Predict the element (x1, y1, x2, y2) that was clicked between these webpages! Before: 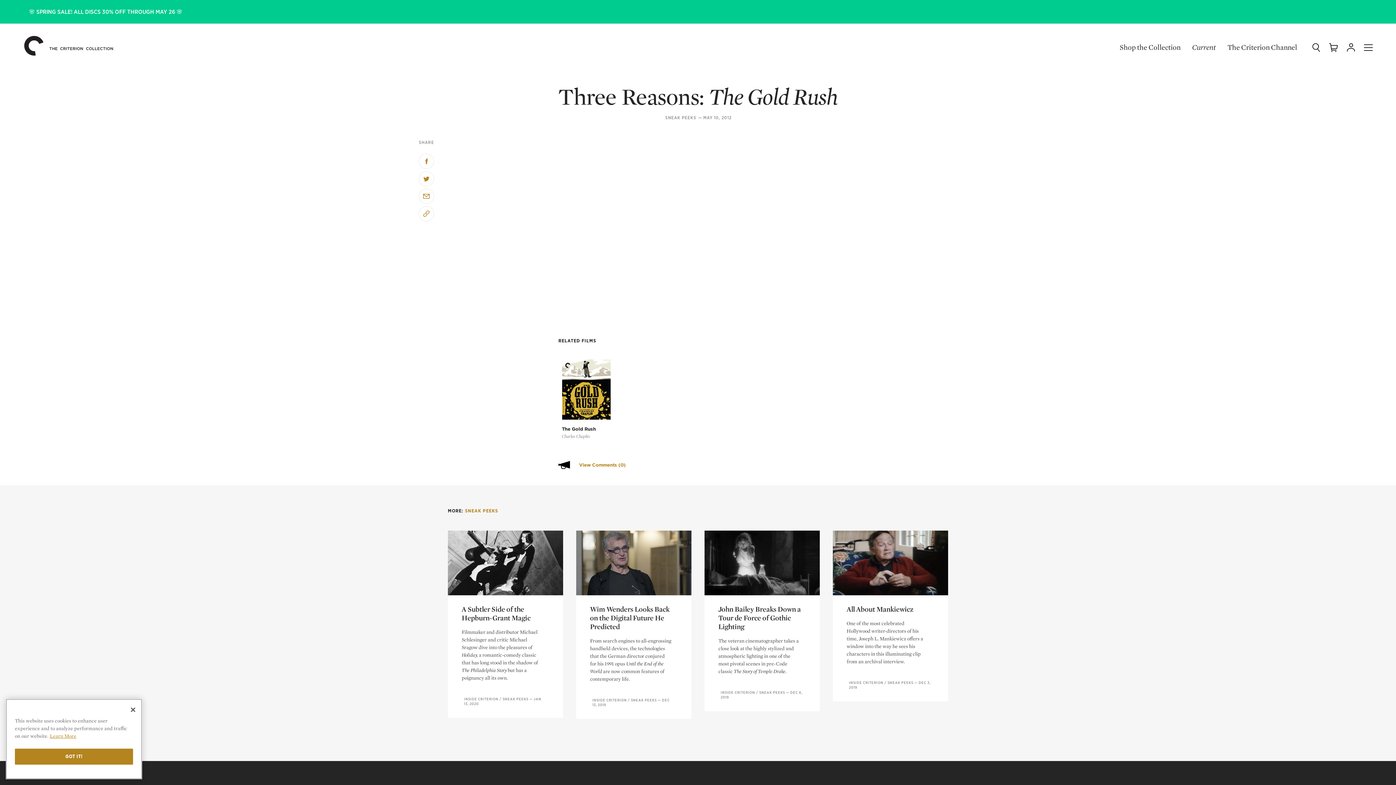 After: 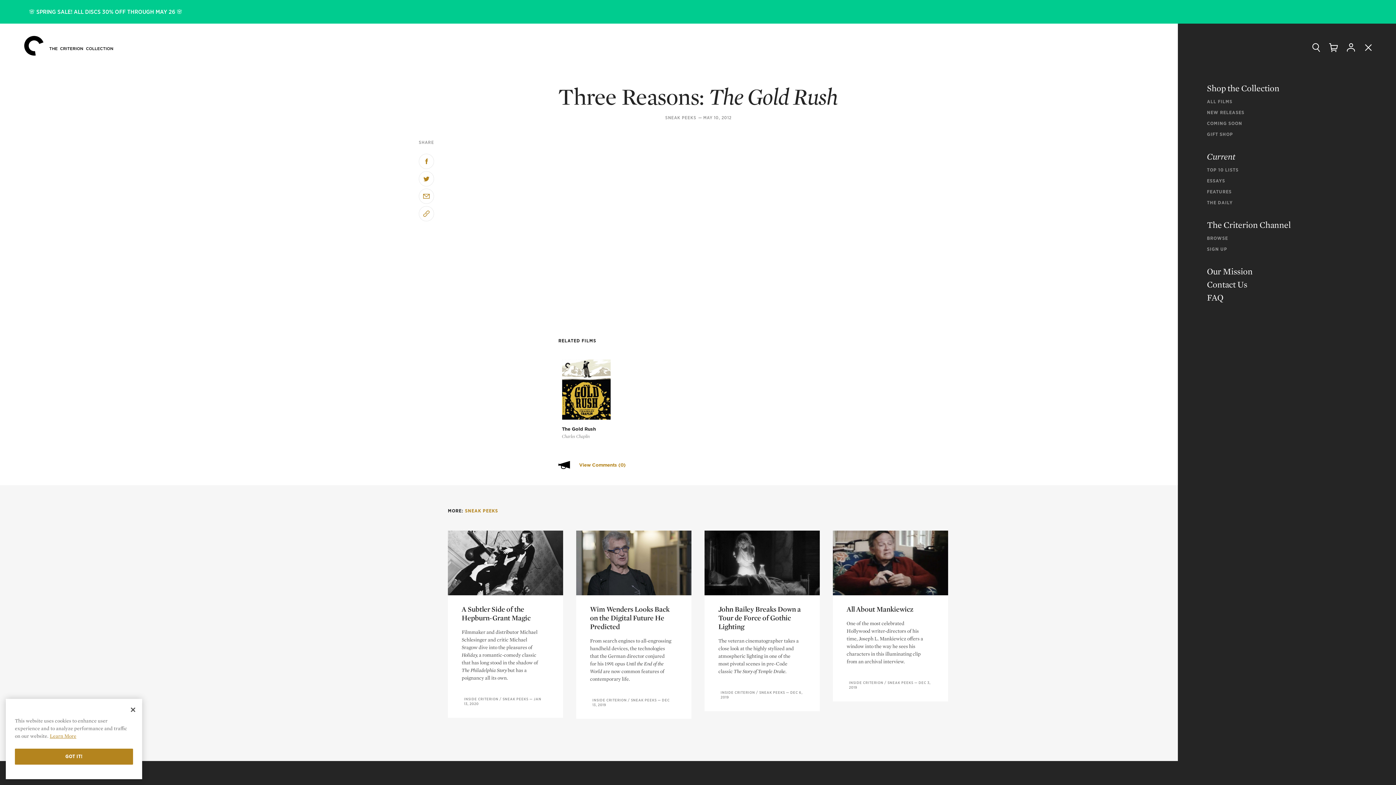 Action: bbox: (1364, 43, 1373, 51) label: Menu